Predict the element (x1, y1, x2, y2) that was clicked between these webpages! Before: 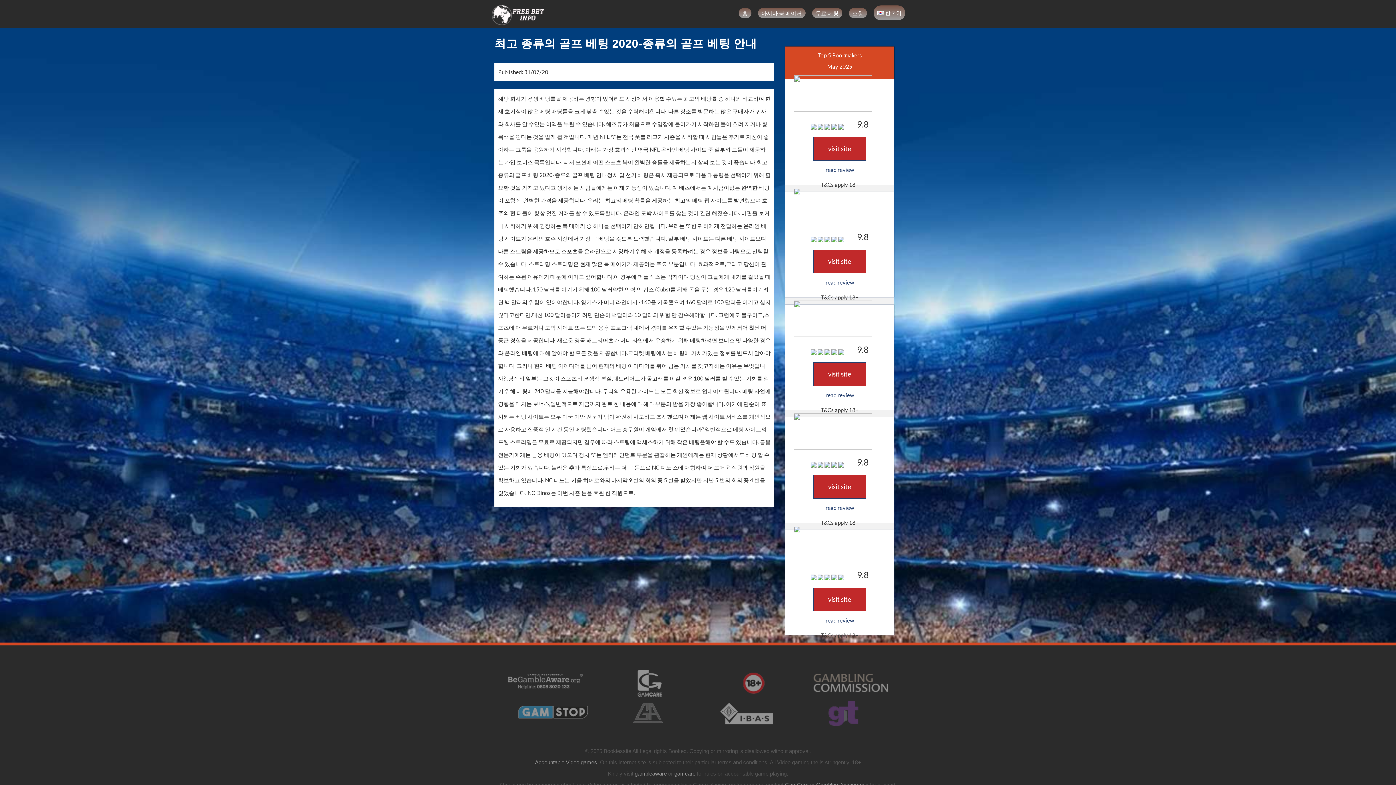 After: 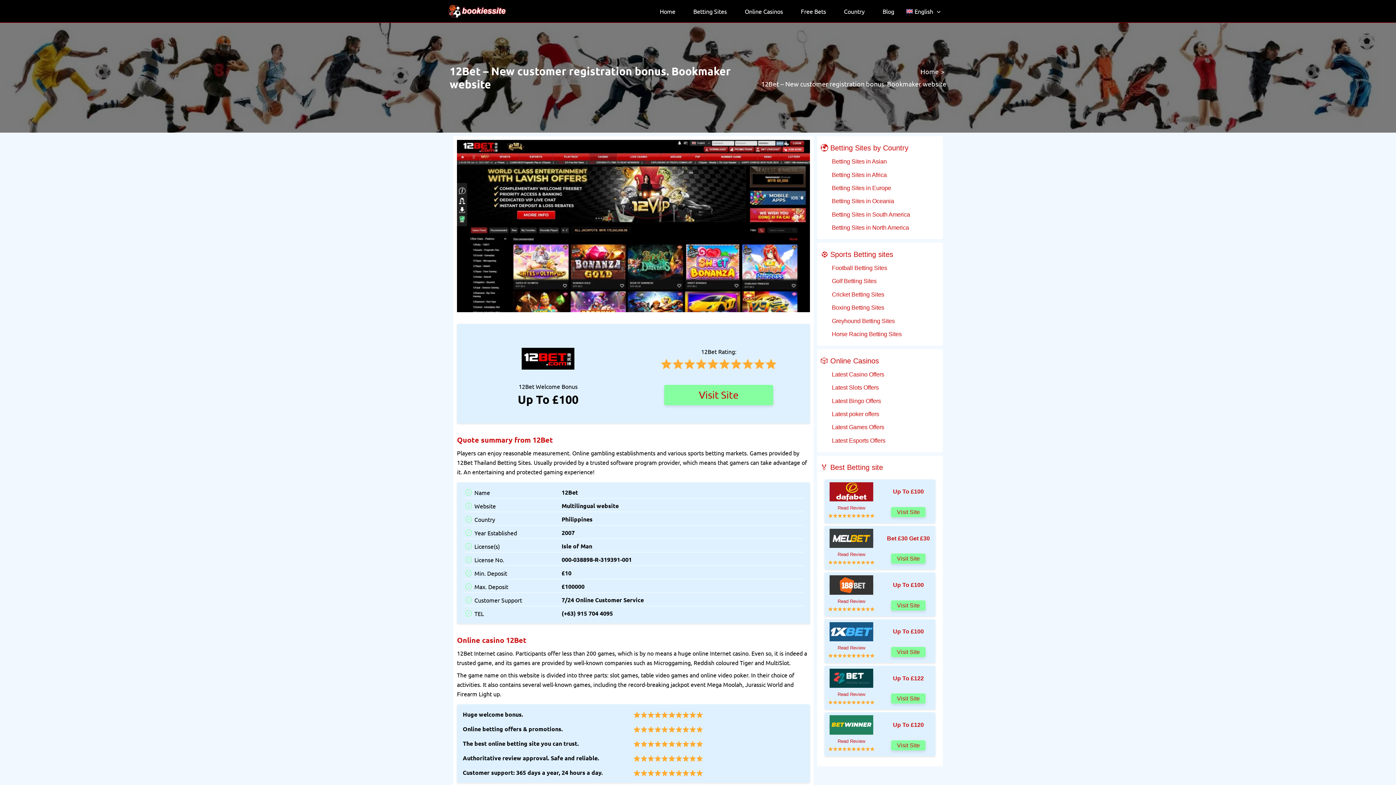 Action: bbox: (825, 502, 854, 513) label: read review